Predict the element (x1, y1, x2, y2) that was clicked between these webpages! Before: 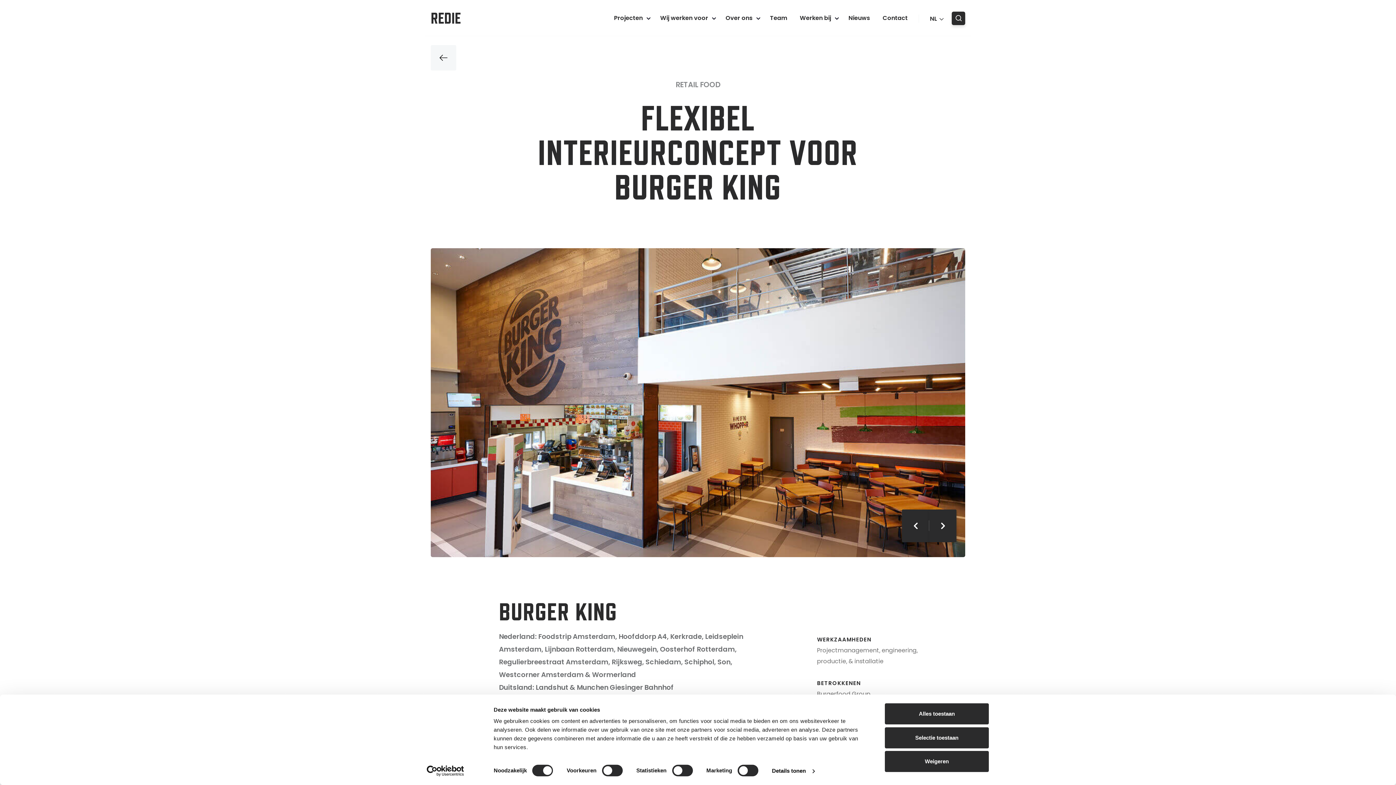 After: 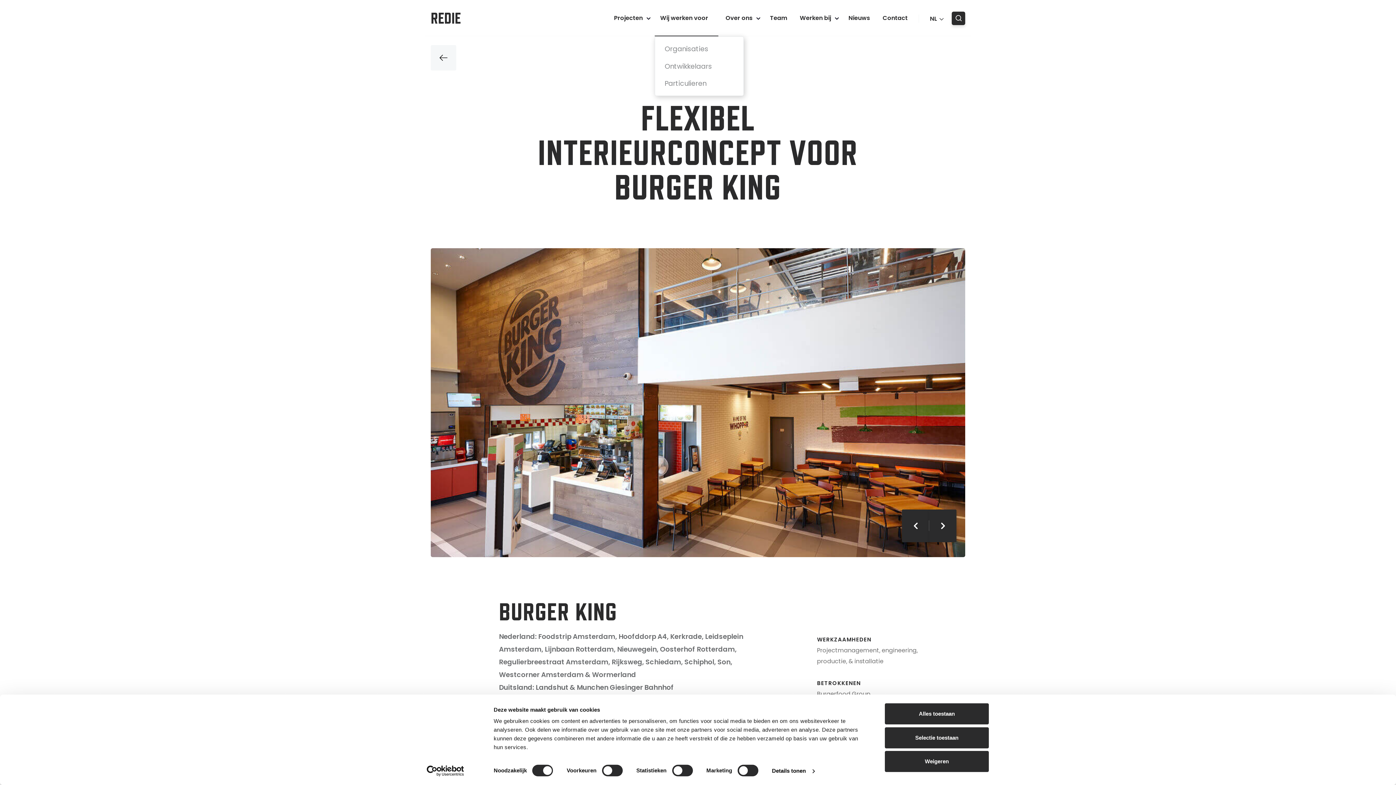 Action: bbox: (654, 10, 718, 26) label: Wij werken voor 